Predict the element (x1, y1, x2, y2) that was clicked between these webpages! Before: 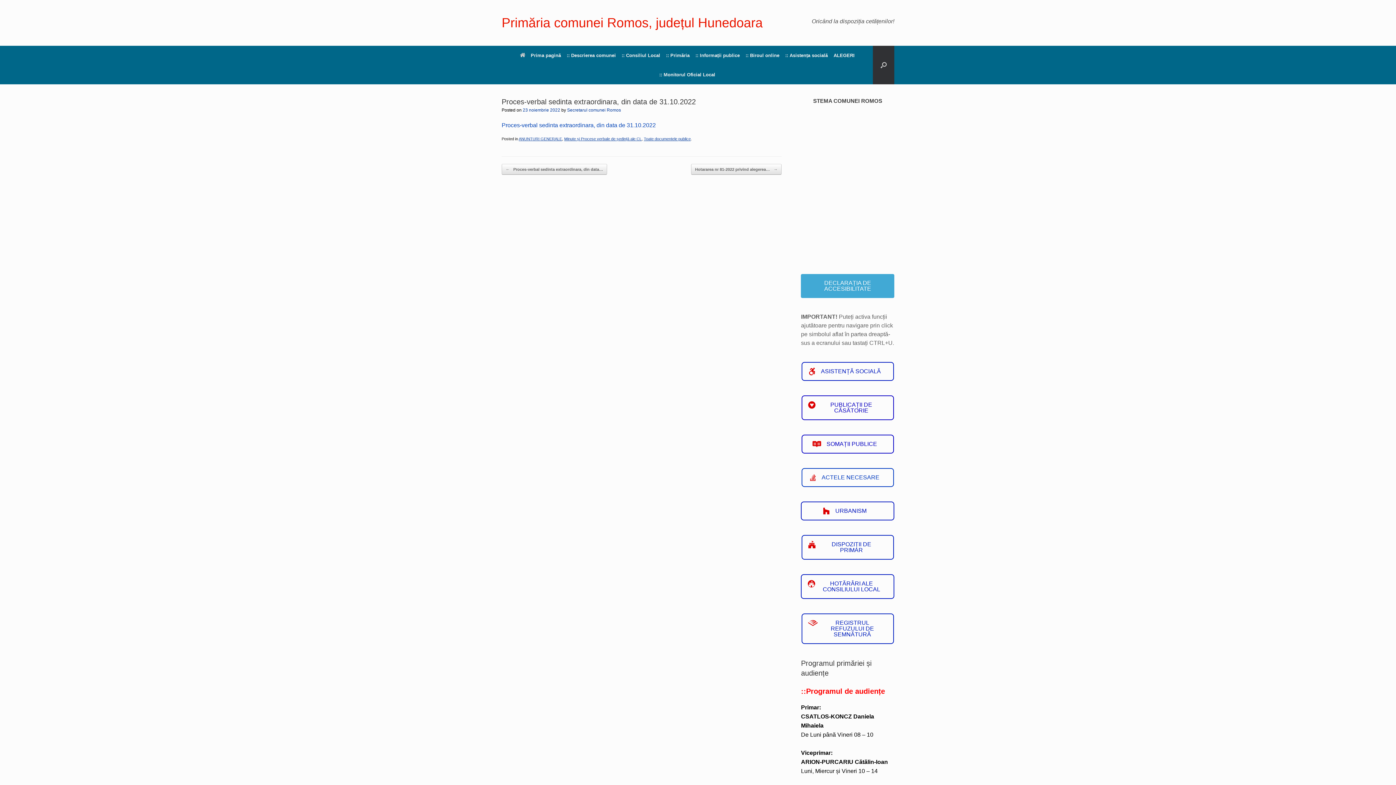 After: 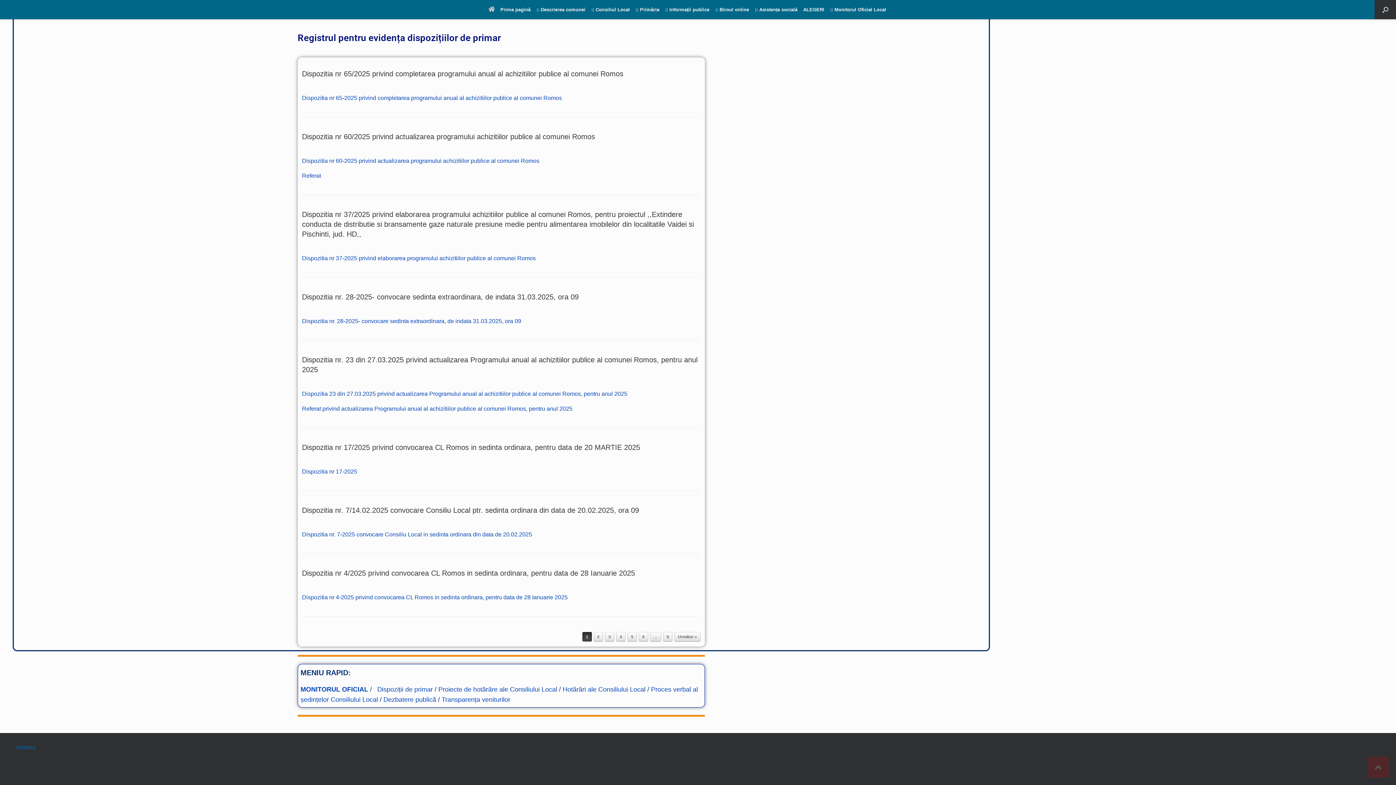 Action: label: DISPOZIȚII DE PRIMAR bbox: (801, 535, 894, 559)